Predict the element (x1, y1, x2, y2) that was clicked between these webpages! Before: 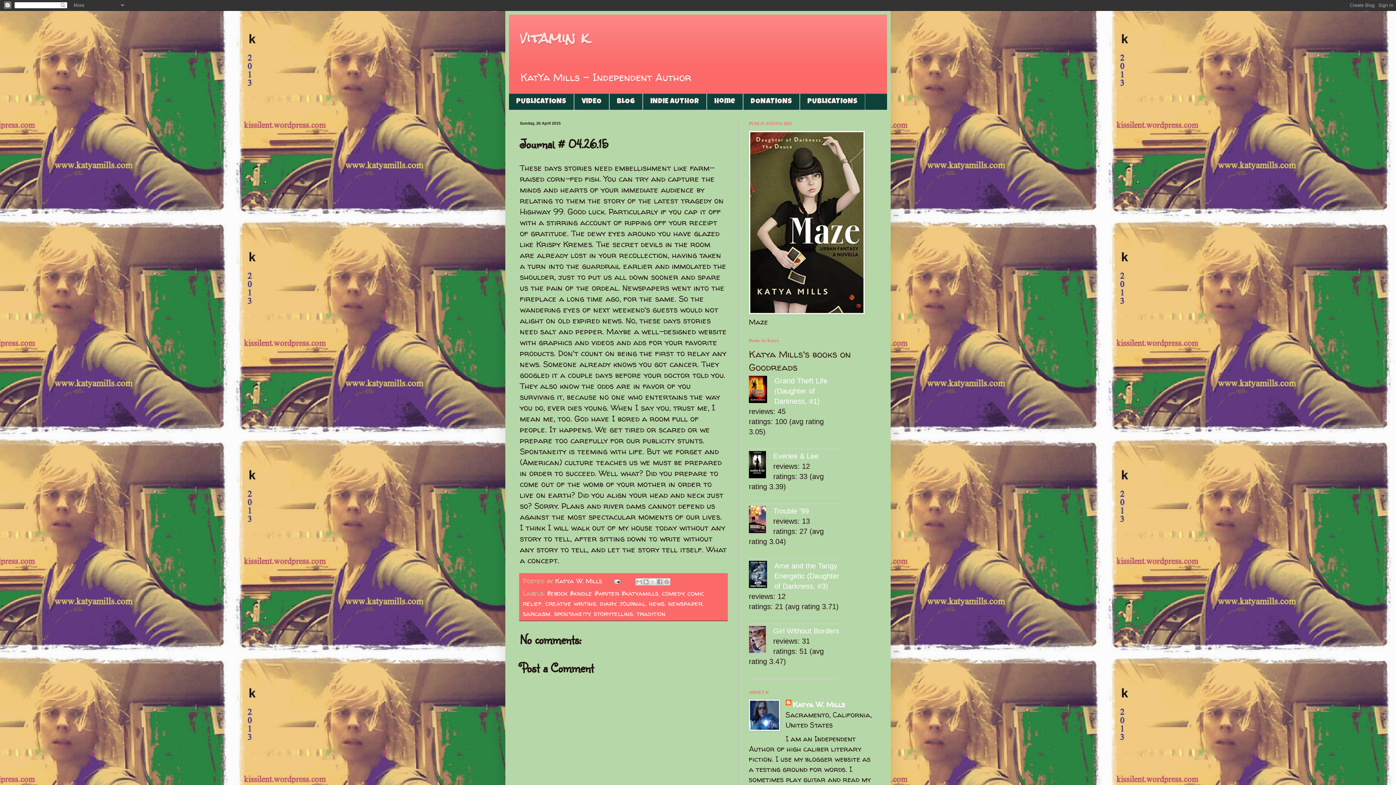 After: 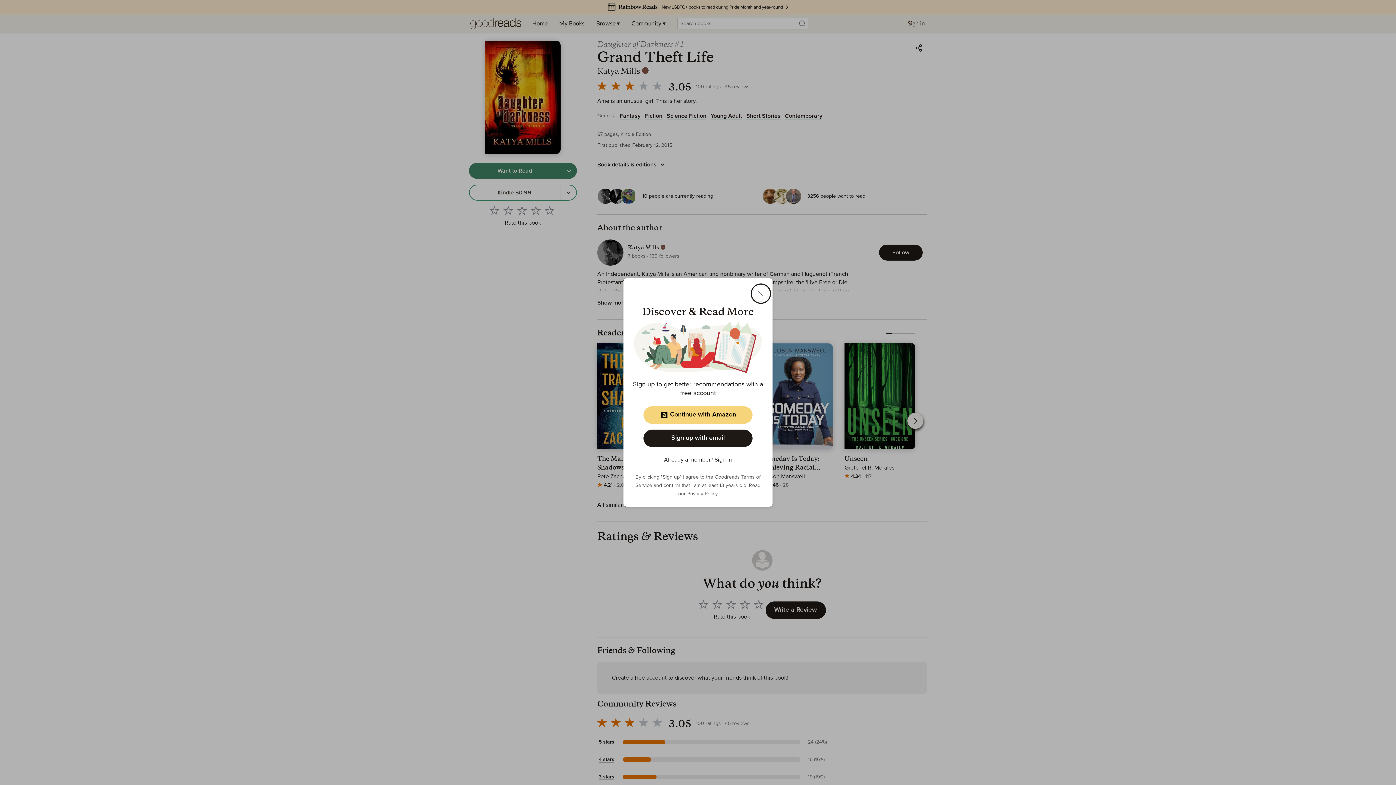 Action: label: Grand Theft Life (Daughter of Darkness, #1) bbox: (774, 377, 827, 405)